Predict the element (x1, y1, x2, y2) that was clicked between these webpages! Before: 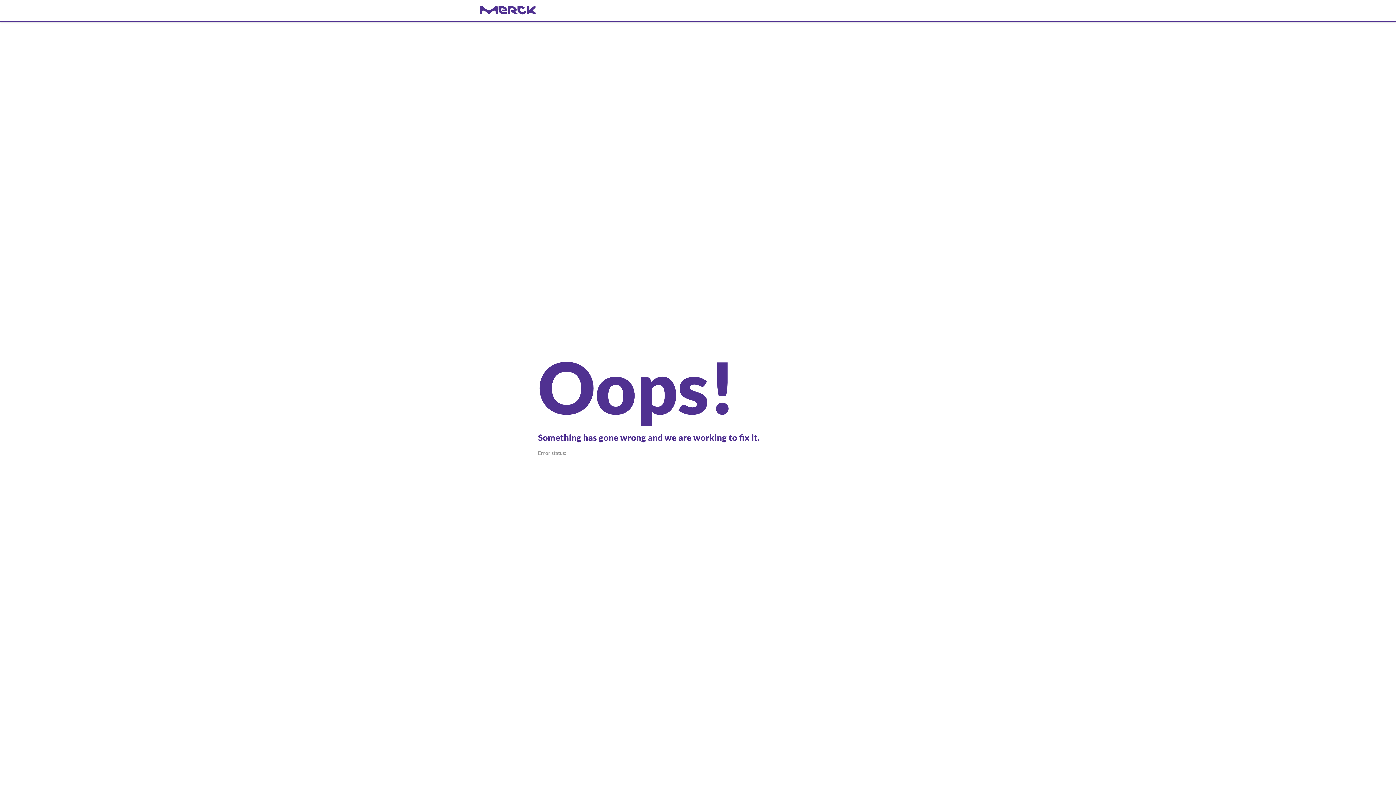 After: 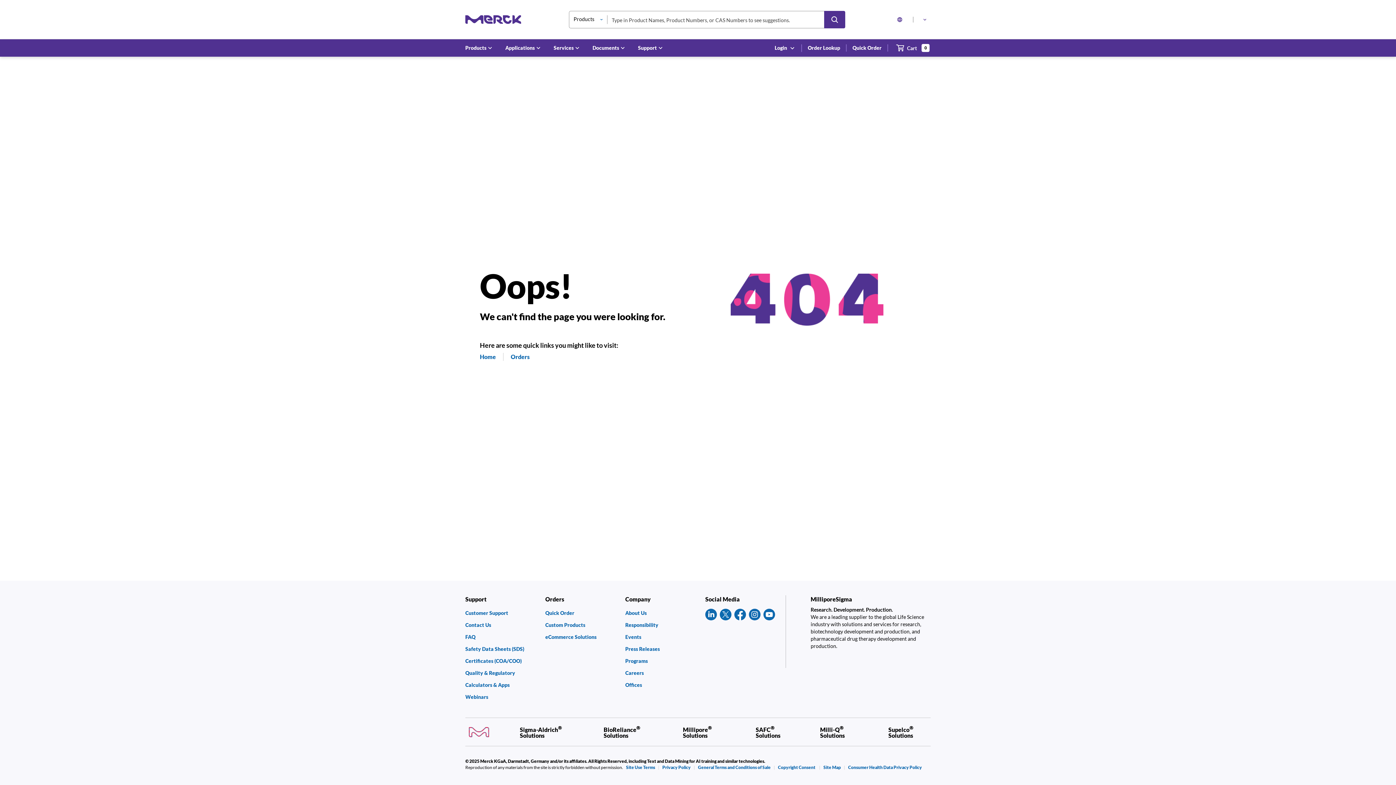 Action: label: navigate-home bbox: (480, 6, 916, 14)